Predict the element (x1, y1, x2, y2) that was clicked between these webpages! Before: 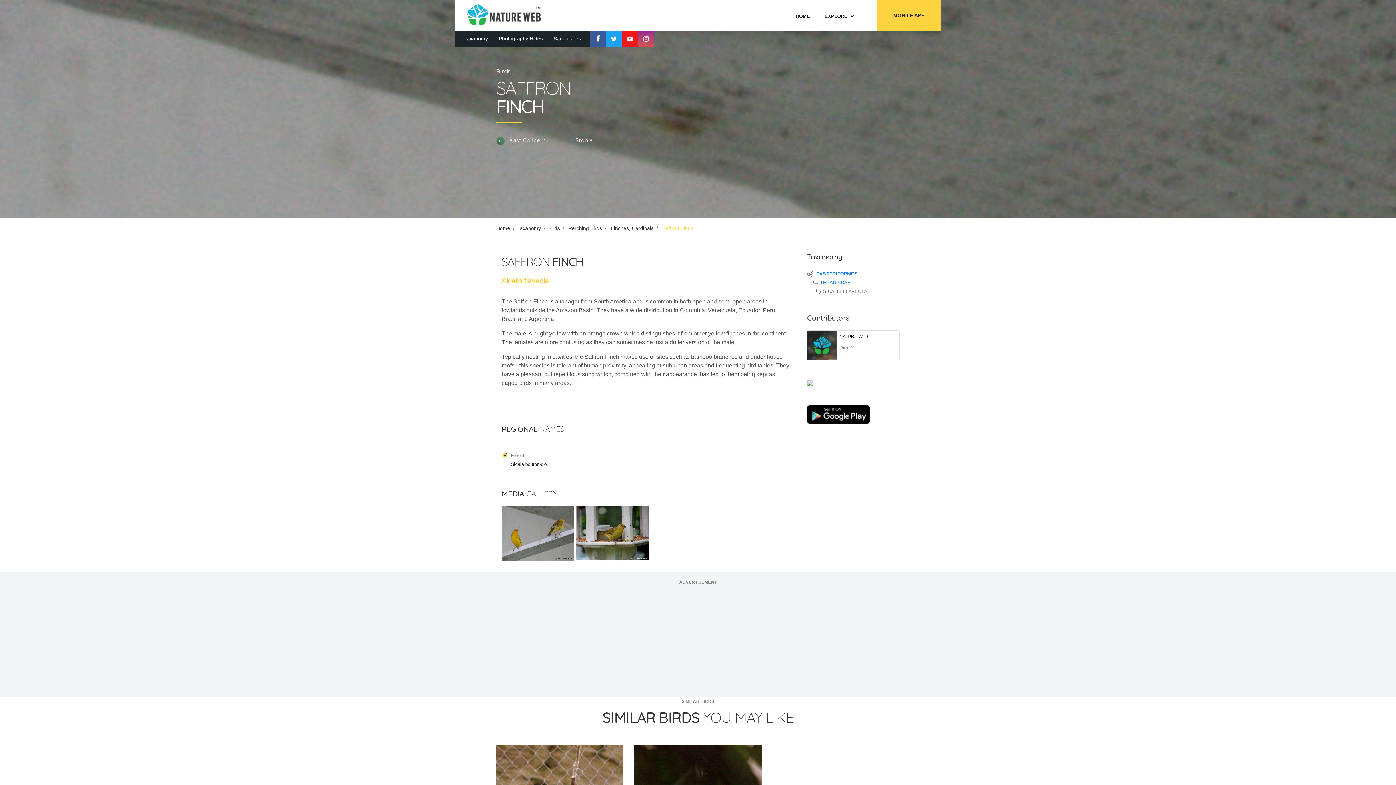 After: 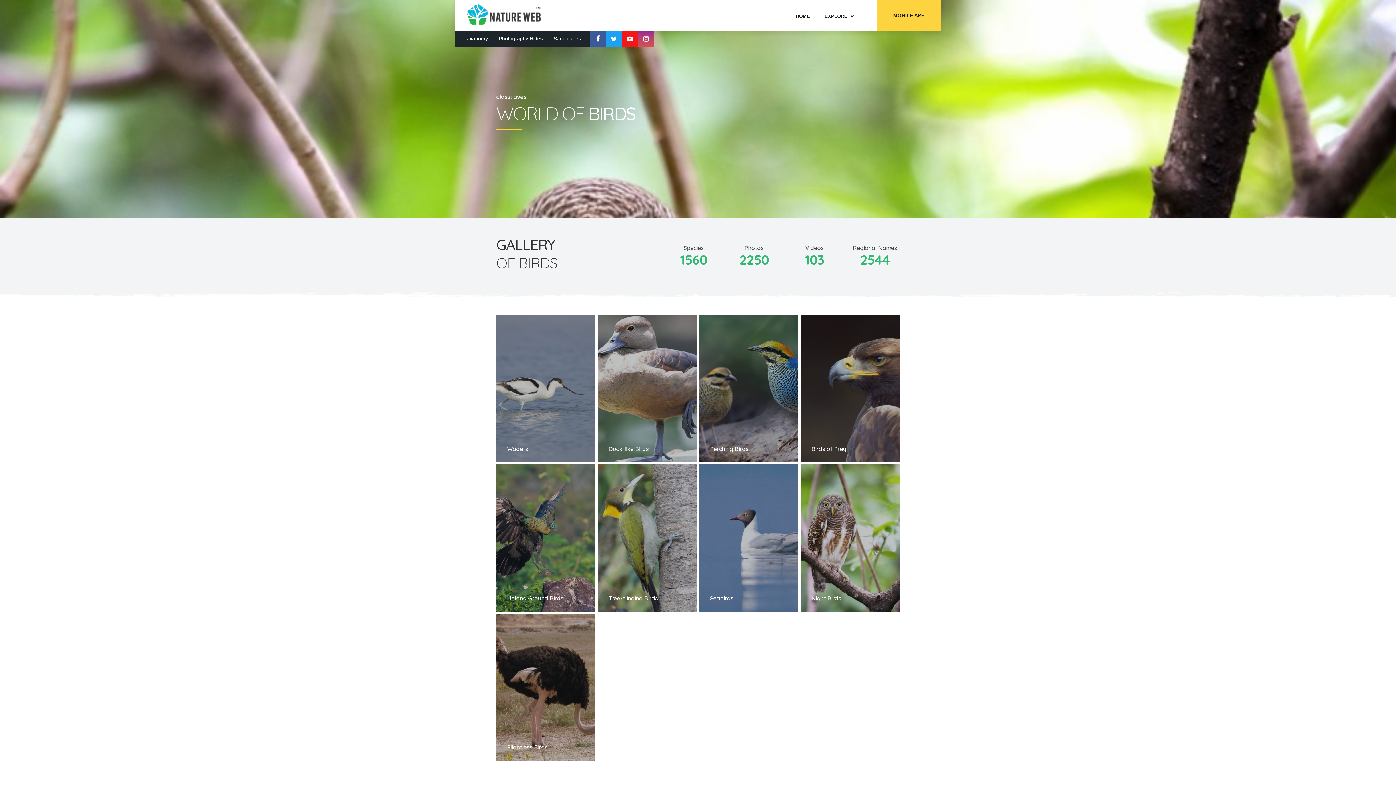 Action: label: Birds bbox: (548, 225, 560, 231)